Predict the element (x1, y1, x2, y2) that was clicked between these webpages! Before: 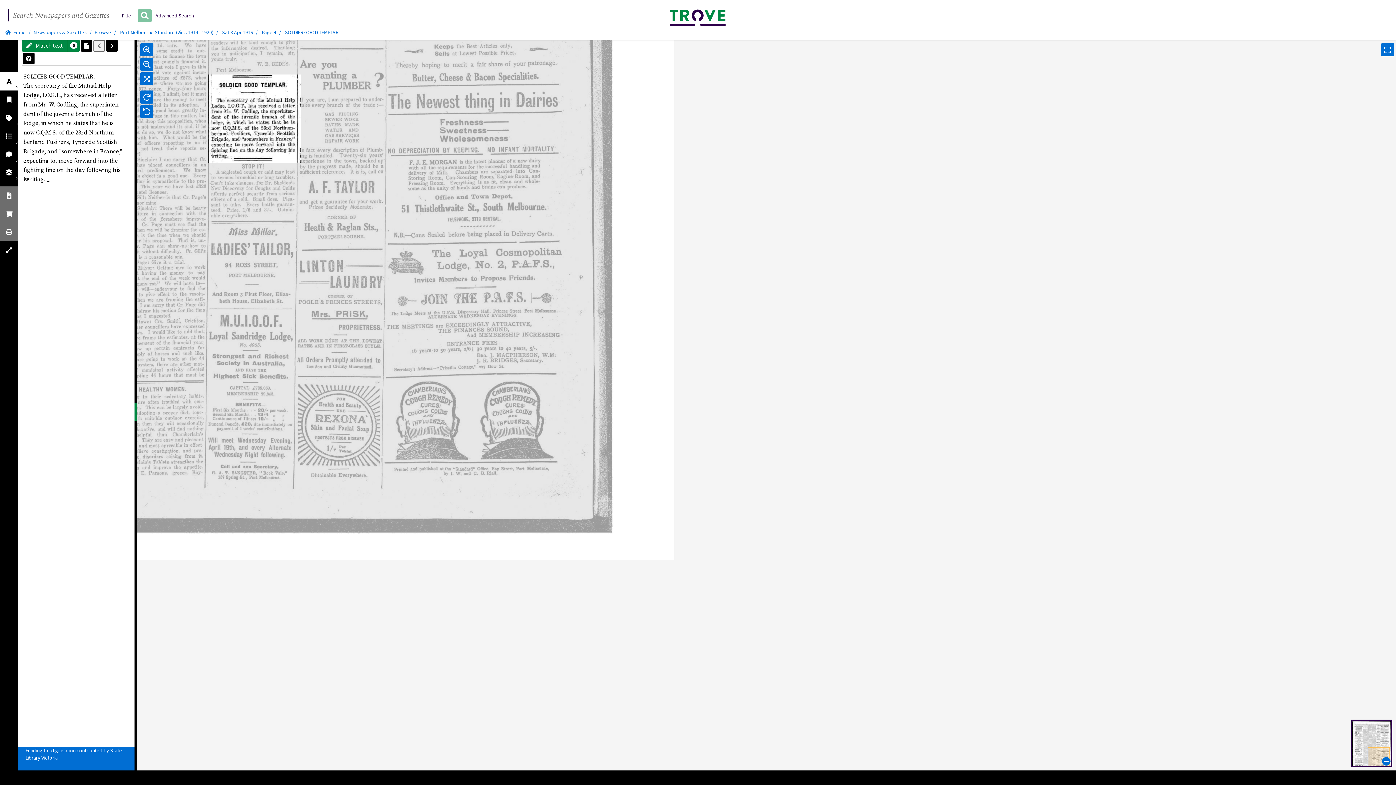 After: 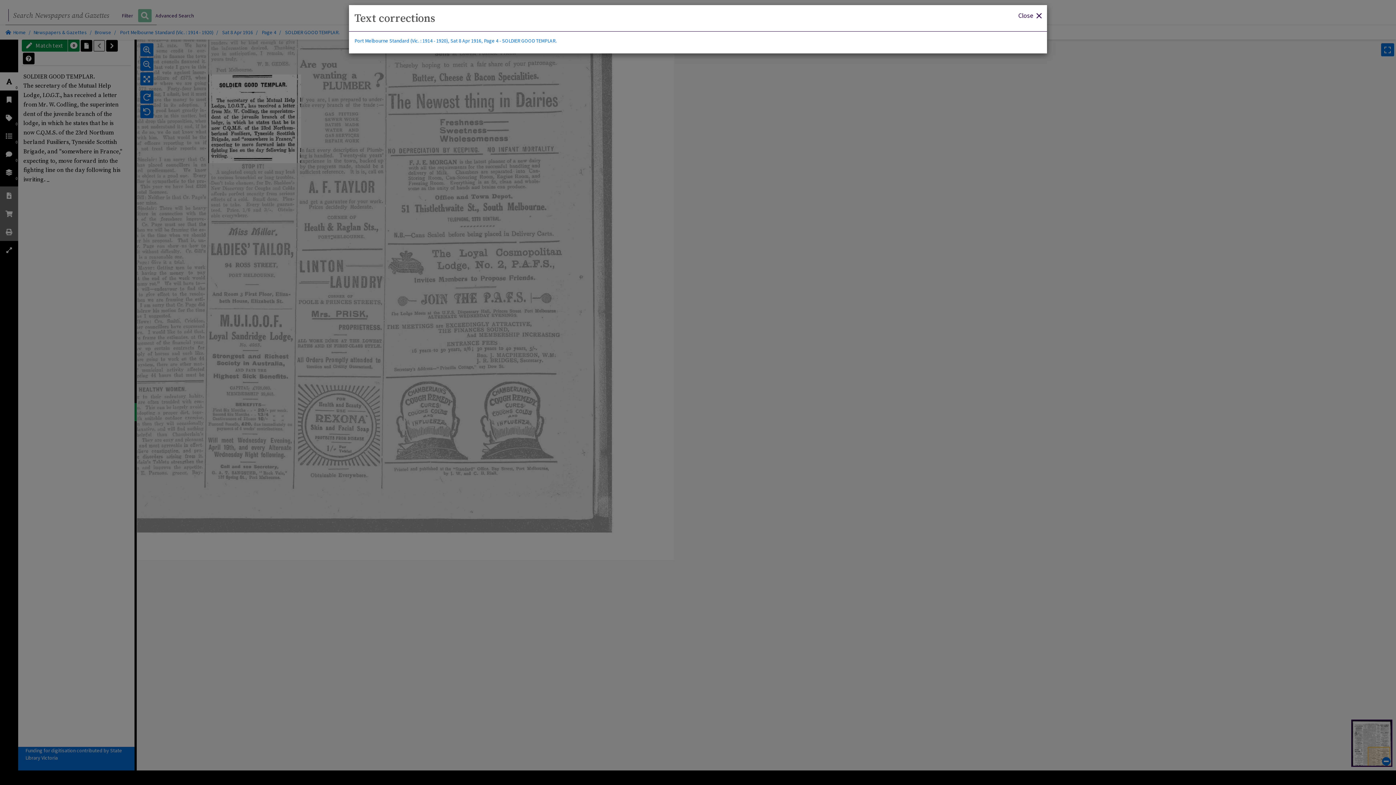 Action: label: View
0
text corrections for this article bbox: (68, 39, 79, 51)